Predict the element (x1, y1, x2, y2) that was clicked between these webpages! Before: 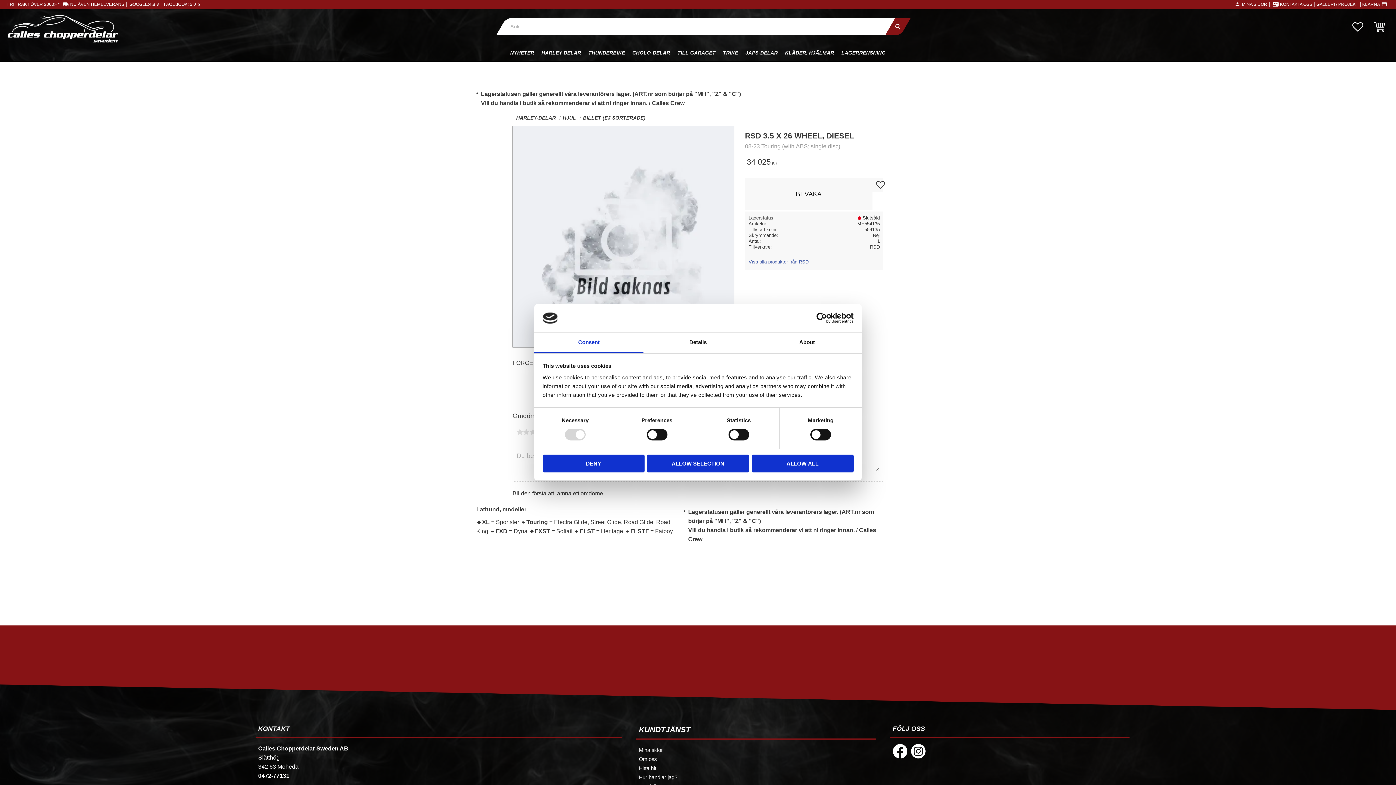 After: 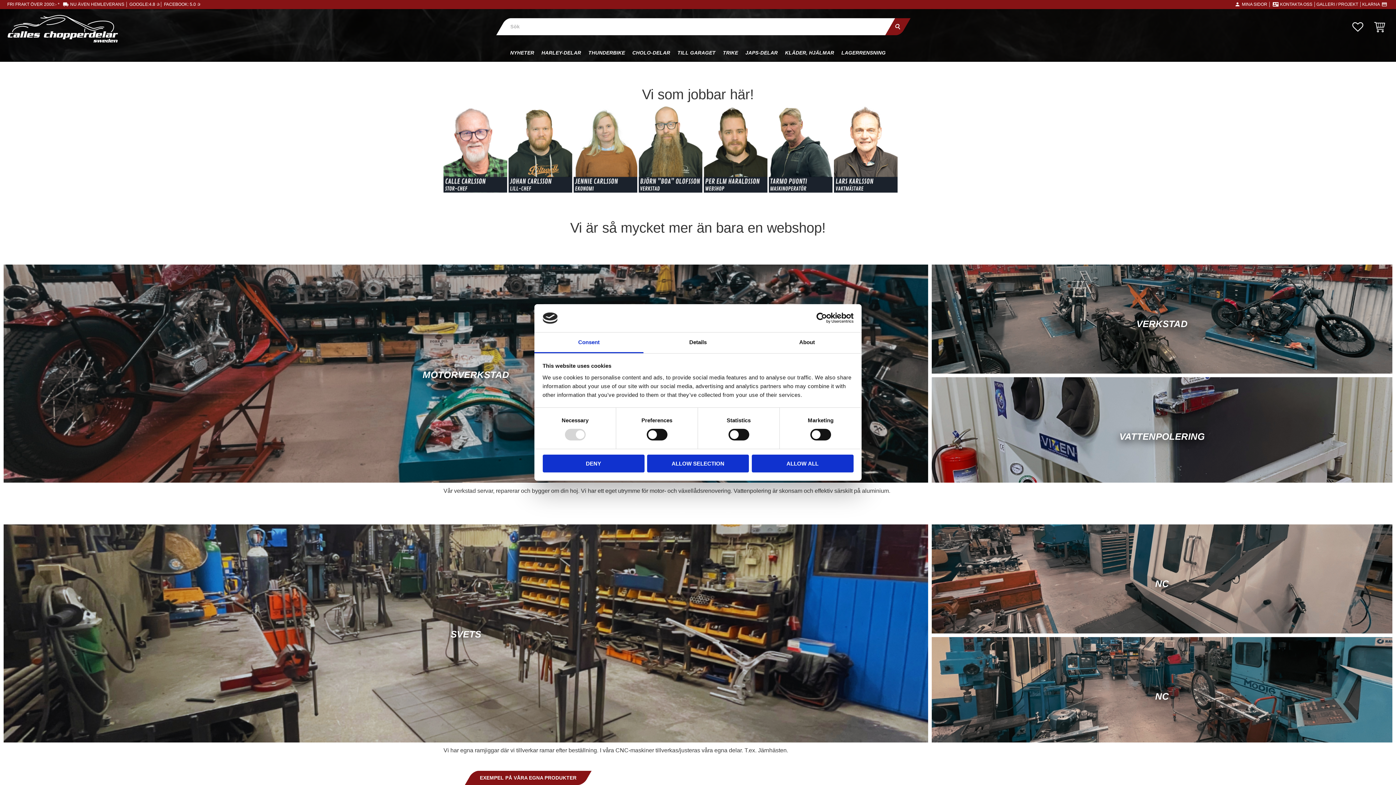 Action: label: Om oss bbox: (639, 755, 886, 764)